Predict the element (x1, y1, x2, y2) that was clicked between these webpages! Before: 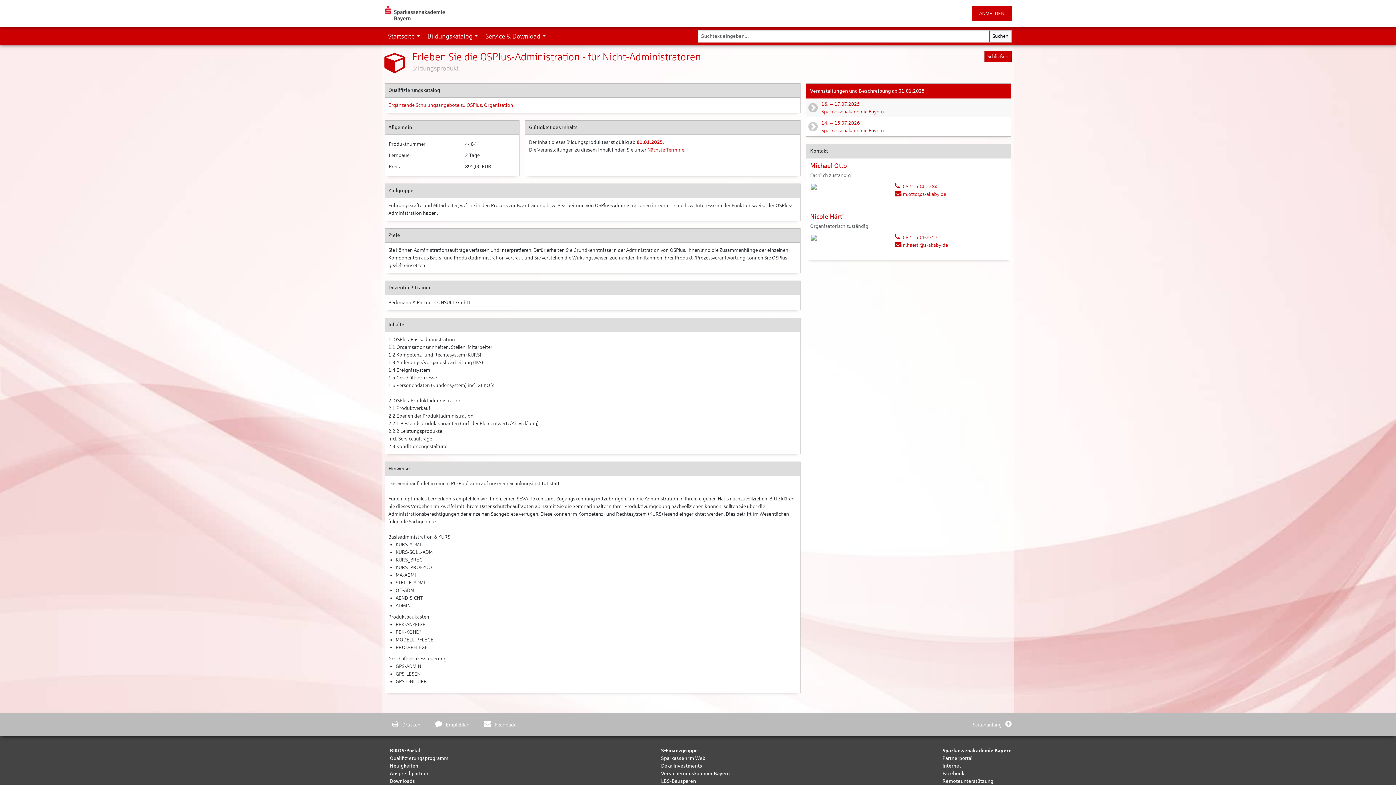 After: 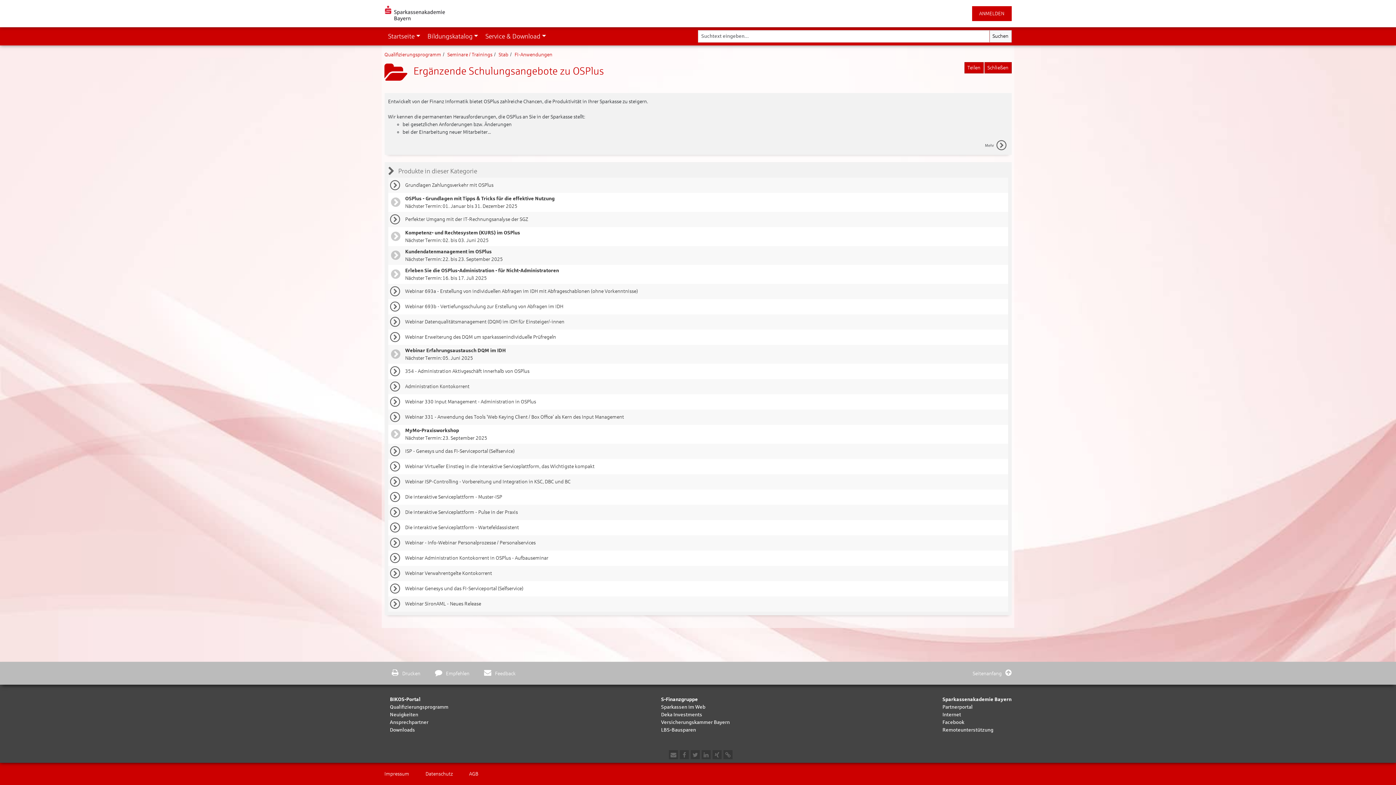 Action: label: Ergänzende Schulungsangebote zu OSPlus bbox: (388, 102, 482, 108)